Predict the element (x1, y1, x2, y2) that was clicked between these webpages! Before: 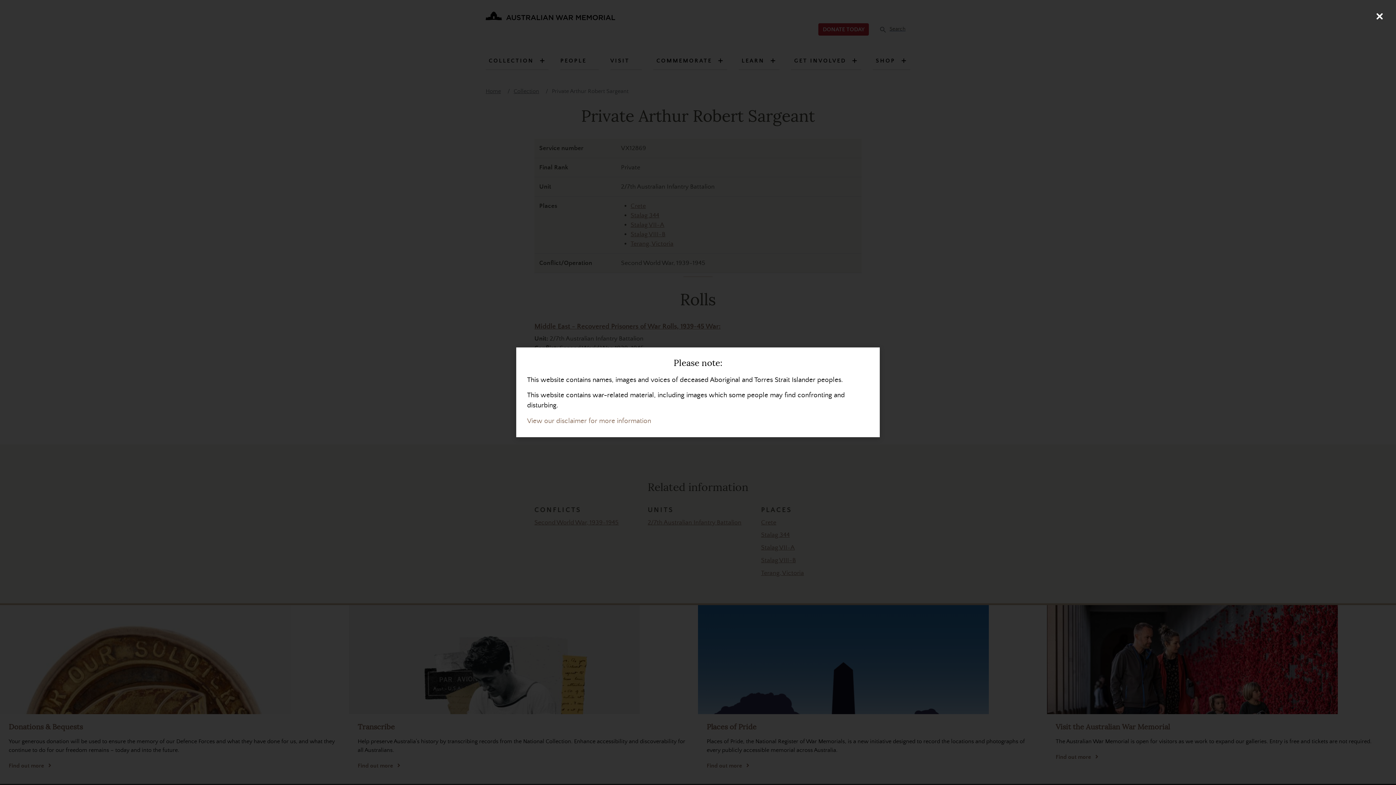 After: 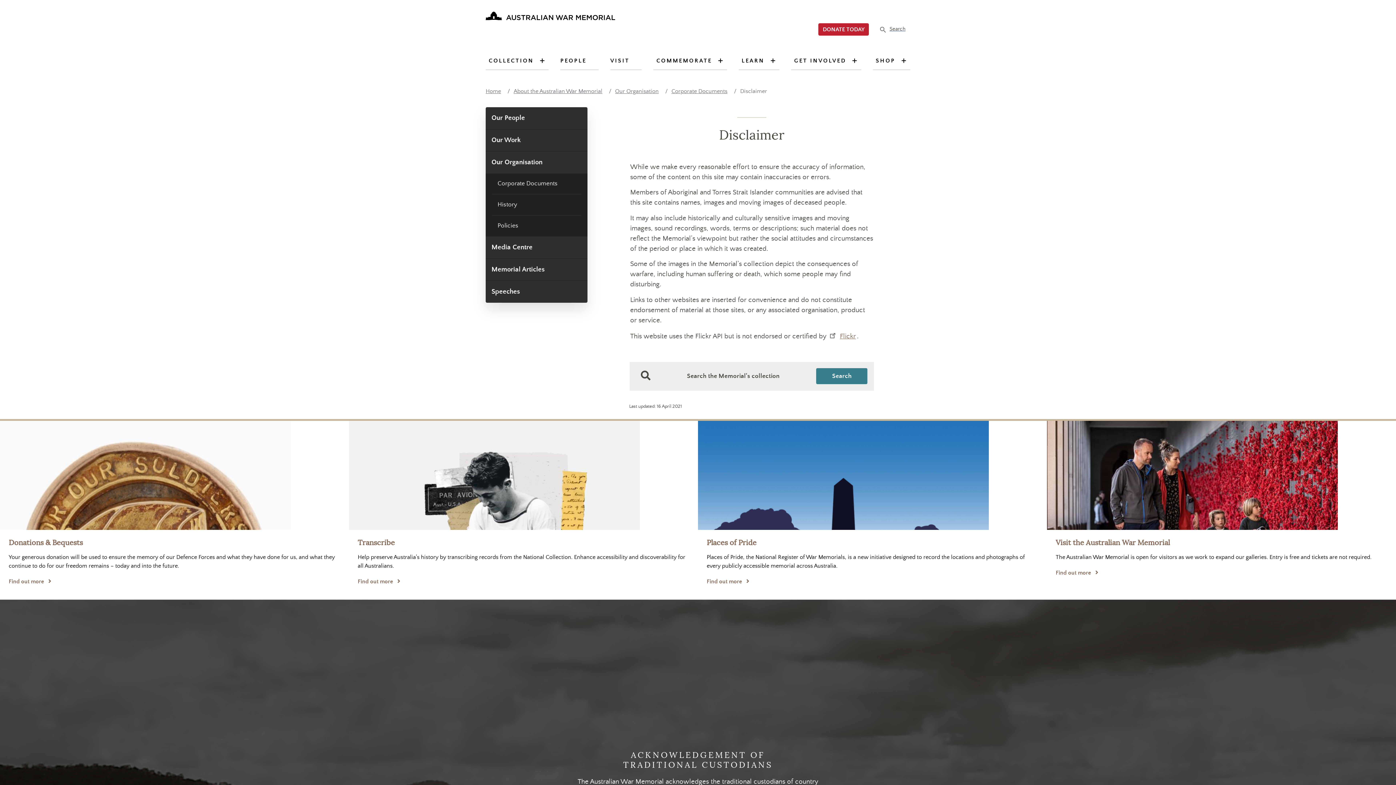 Action: label: View our disclaimer for more information bbox: (527, 417, 651, 425)